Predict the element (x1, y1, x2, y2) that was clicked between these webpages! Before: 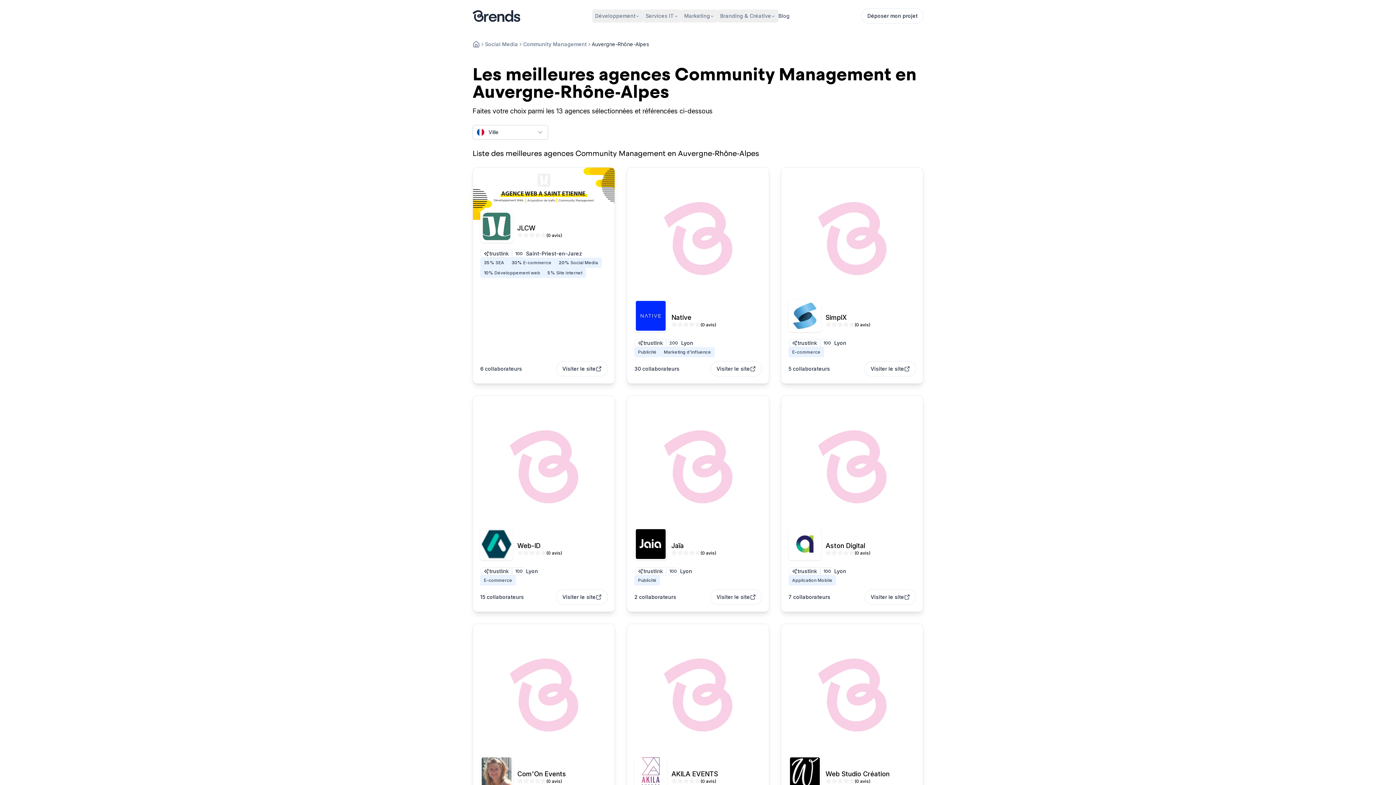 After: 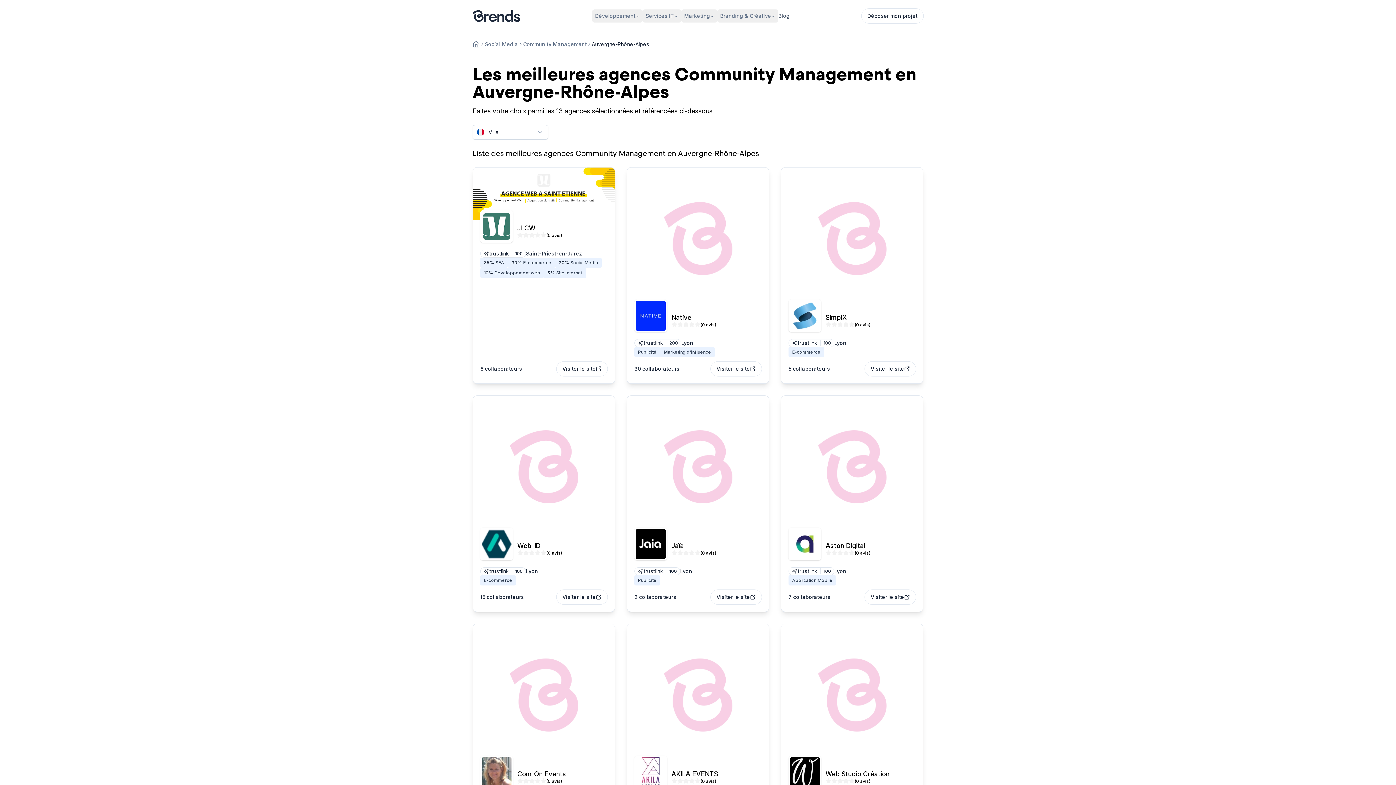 Action: bbox: (825, 770, 889, 778) label: Web Studio Création